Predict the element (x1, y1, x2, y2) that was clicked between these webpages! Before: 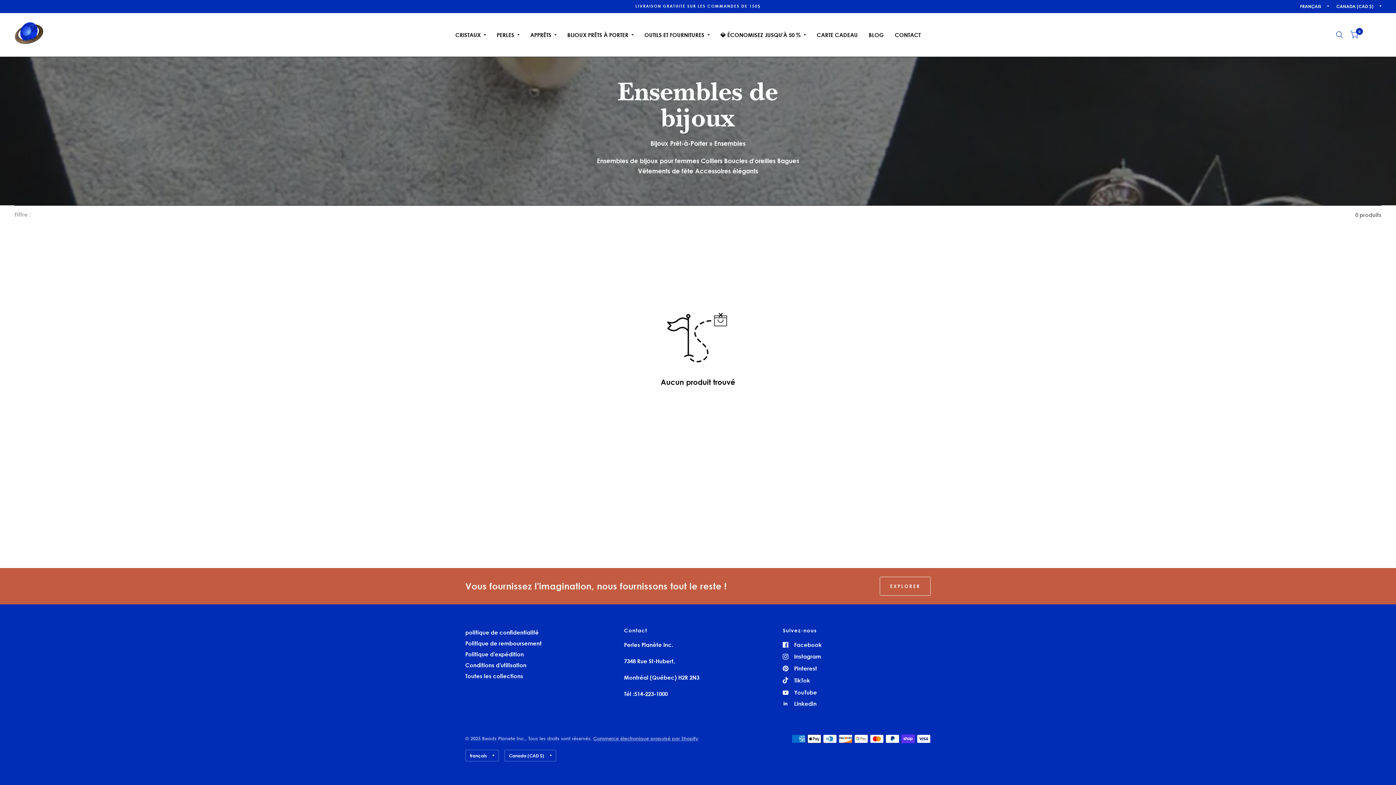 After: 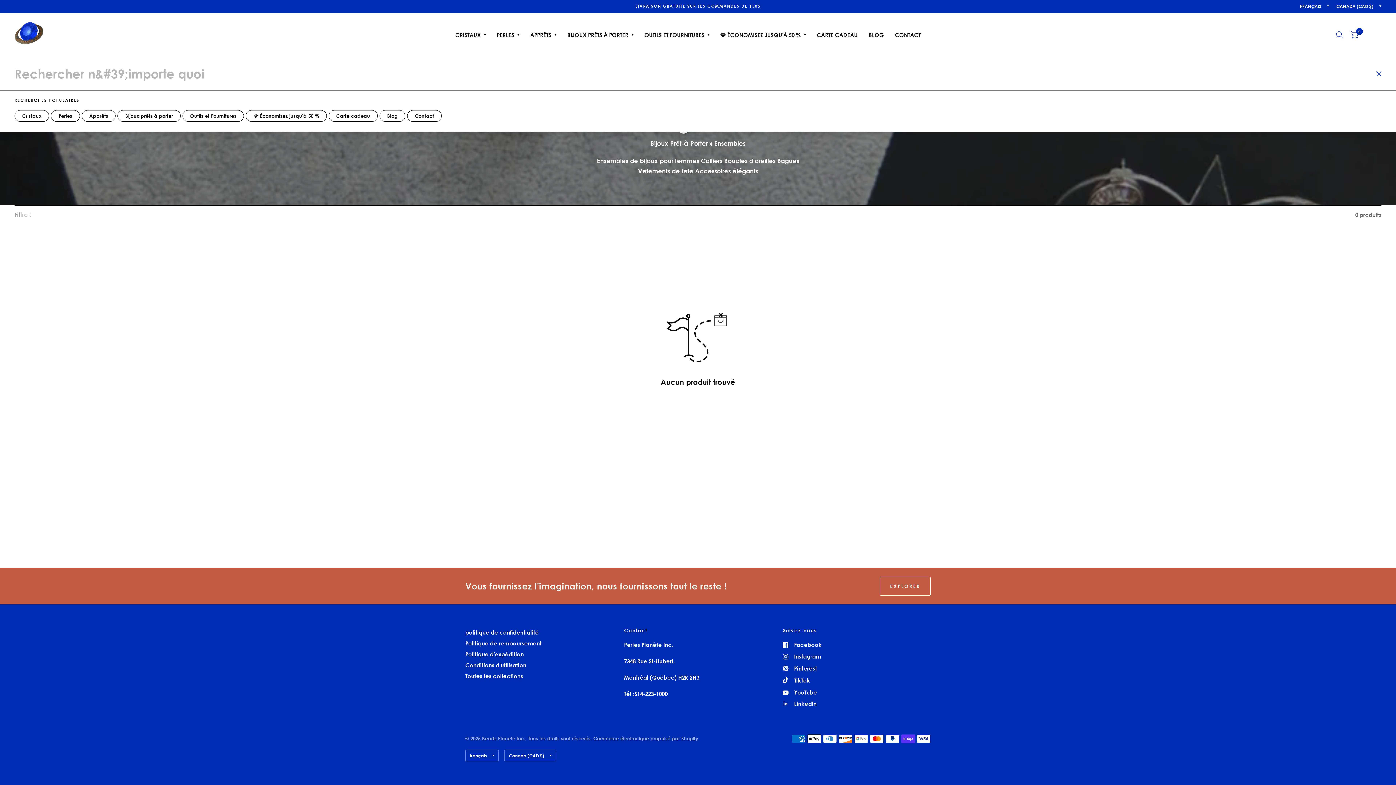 Action: bbox: (1332, 13, 1346, 56)